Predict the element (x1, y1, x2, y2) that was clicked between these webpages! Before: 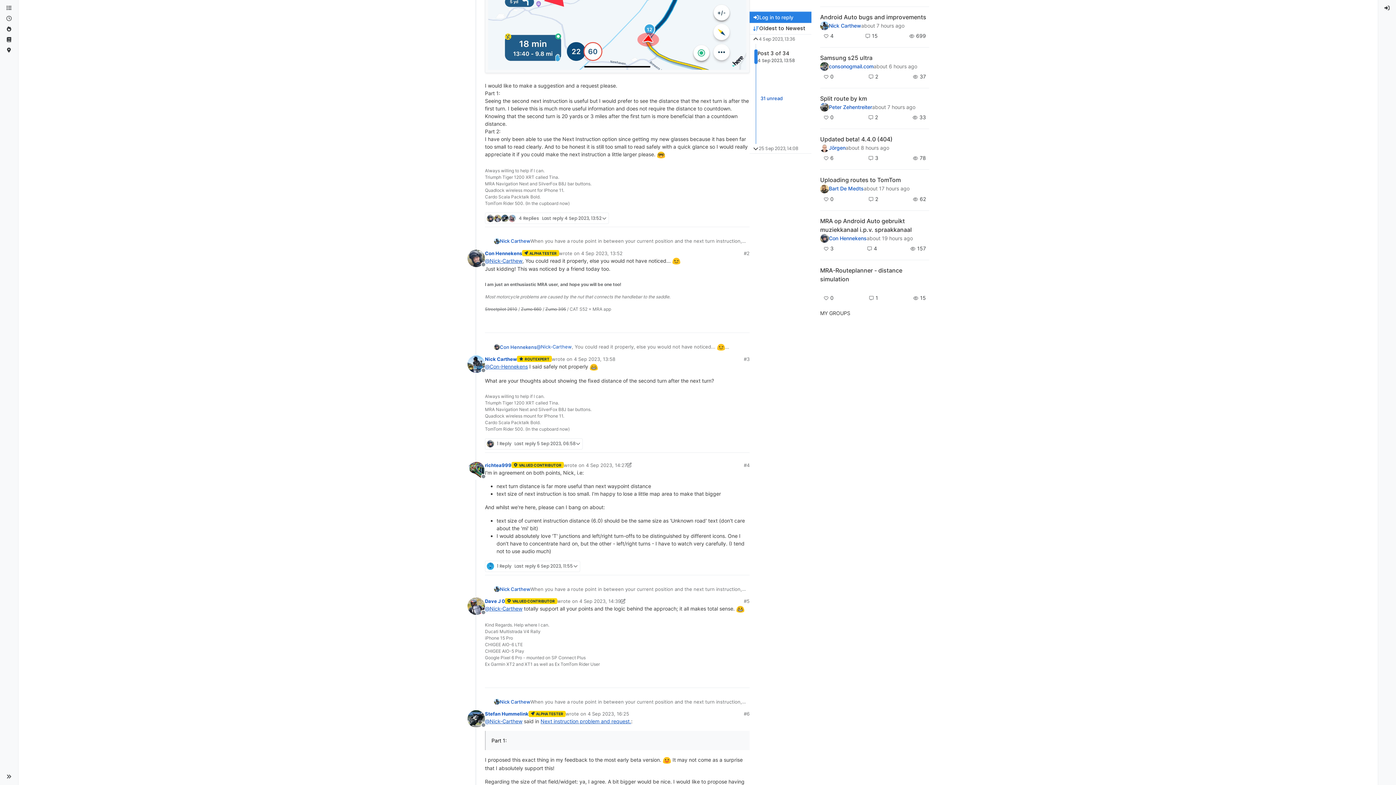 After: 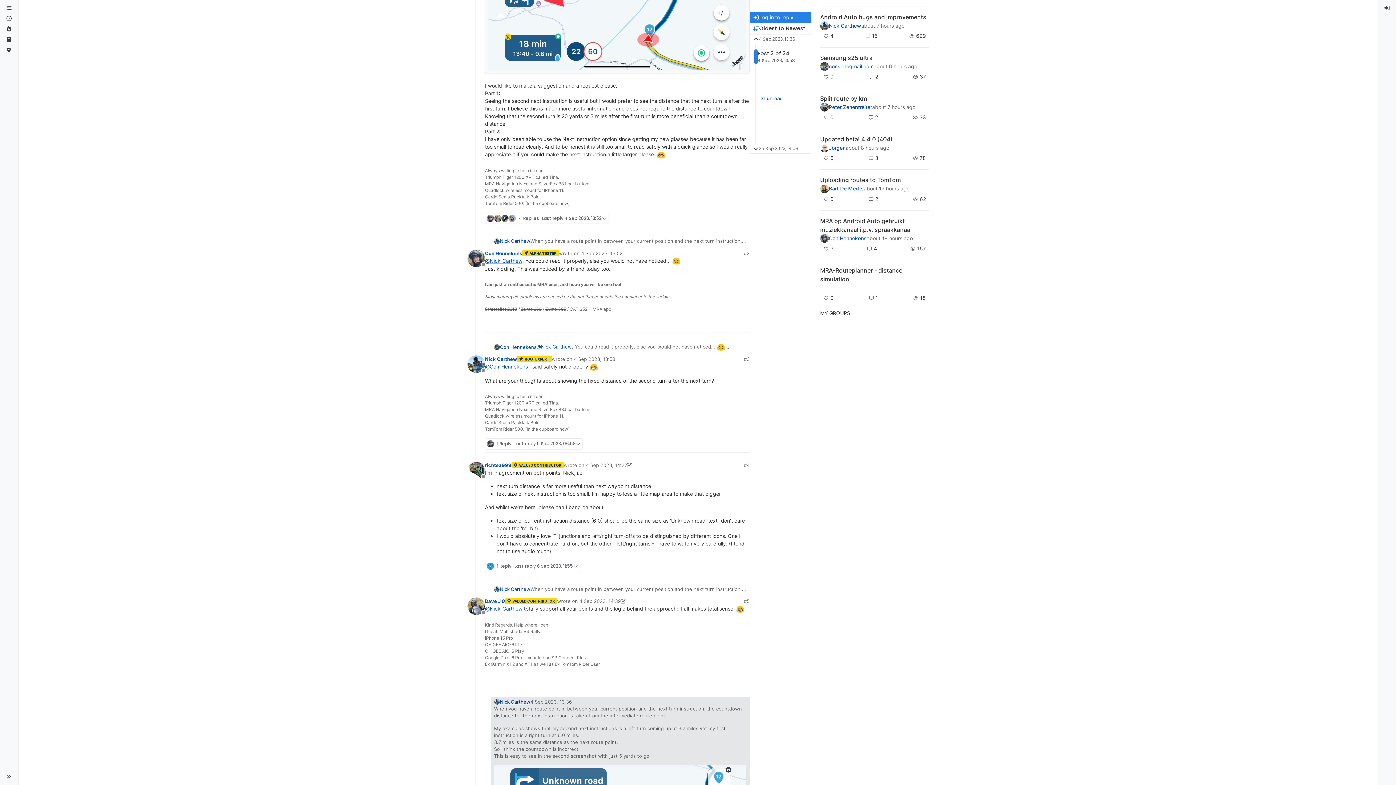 Action: bbox: (500, 698, 530, 705) label: Nick Carthew